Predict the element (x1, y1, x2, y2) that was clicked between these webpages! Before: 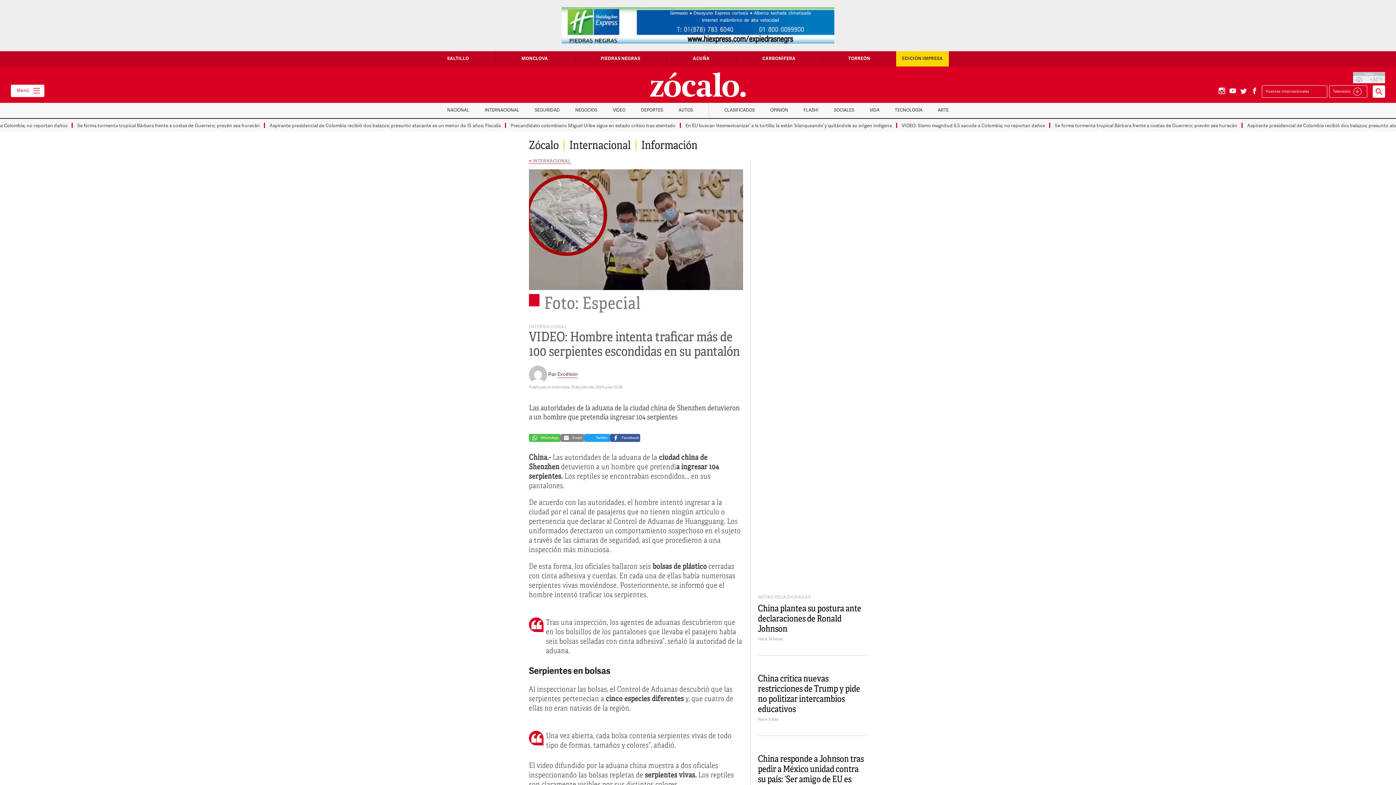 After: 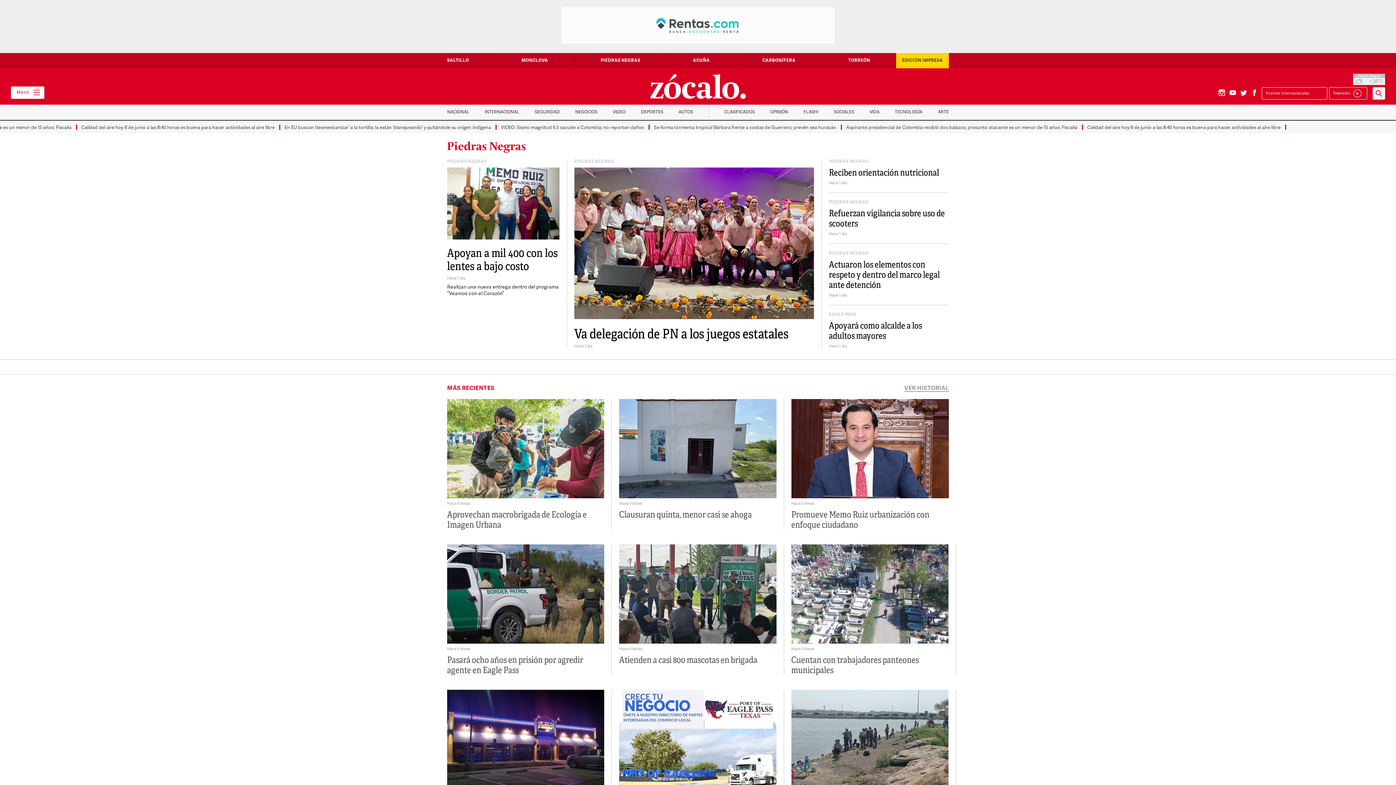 Action: bbox: (600, 51, 640, 66) label: PIEDRAS NEGRAS